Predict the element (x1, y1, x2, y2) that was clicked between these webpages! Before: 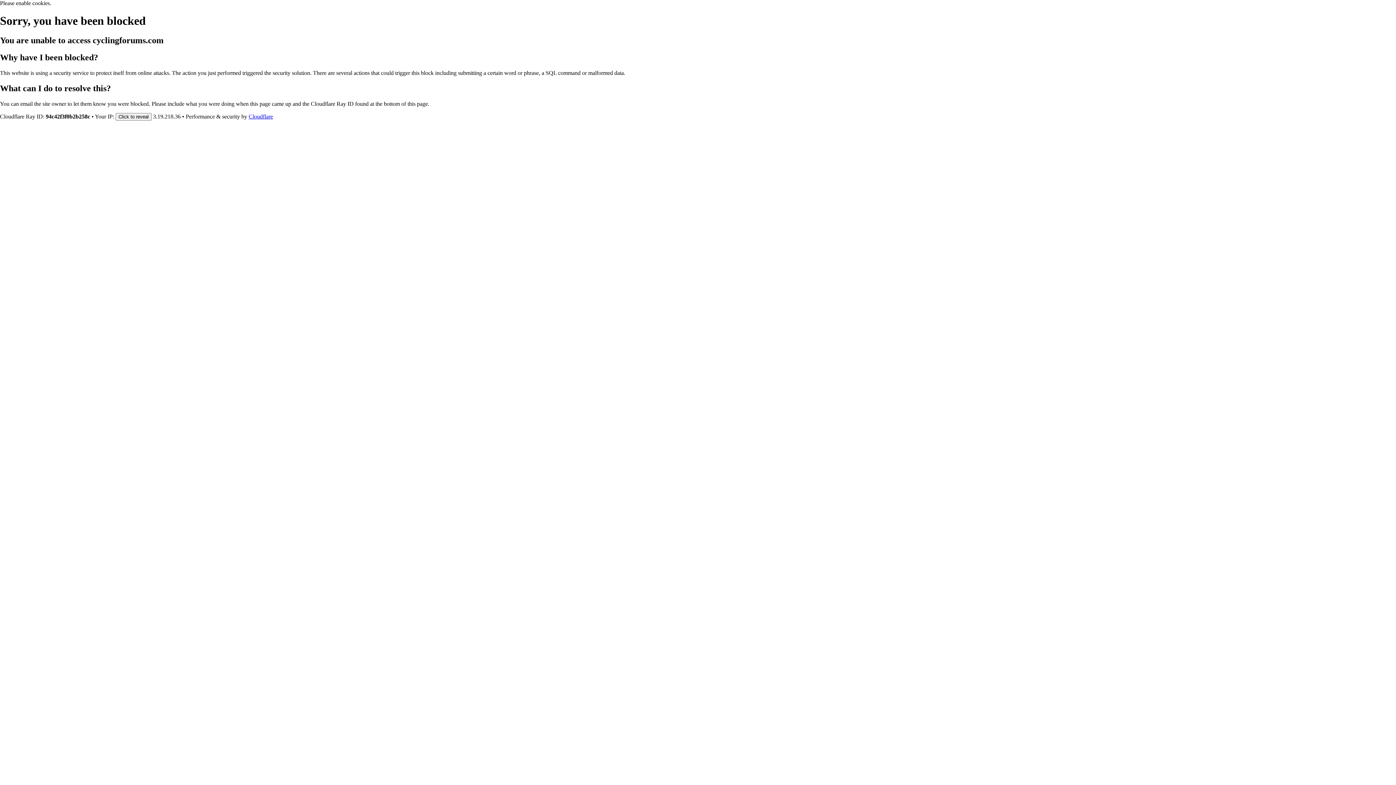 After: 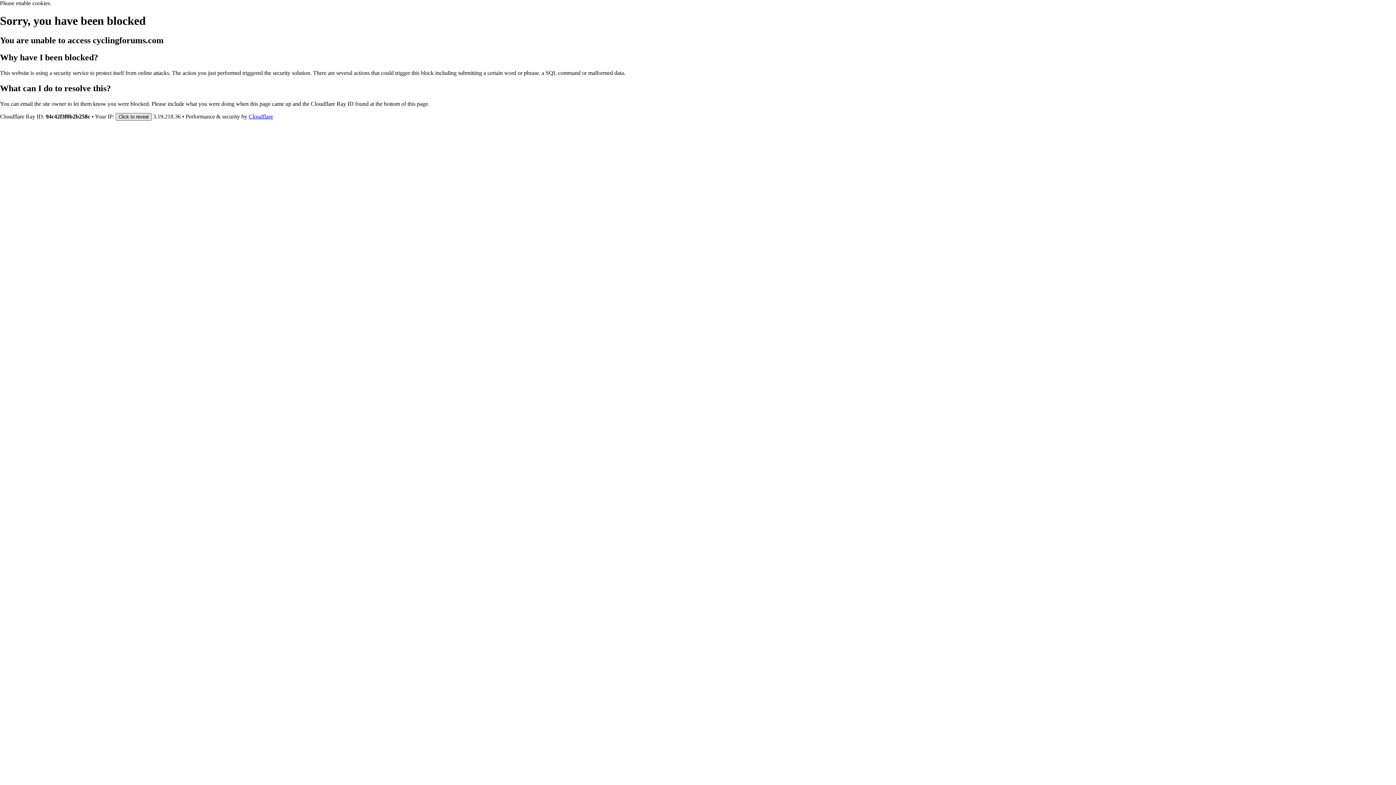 Action: label: Click to reveal bbox: (115, 112, 151, 120)